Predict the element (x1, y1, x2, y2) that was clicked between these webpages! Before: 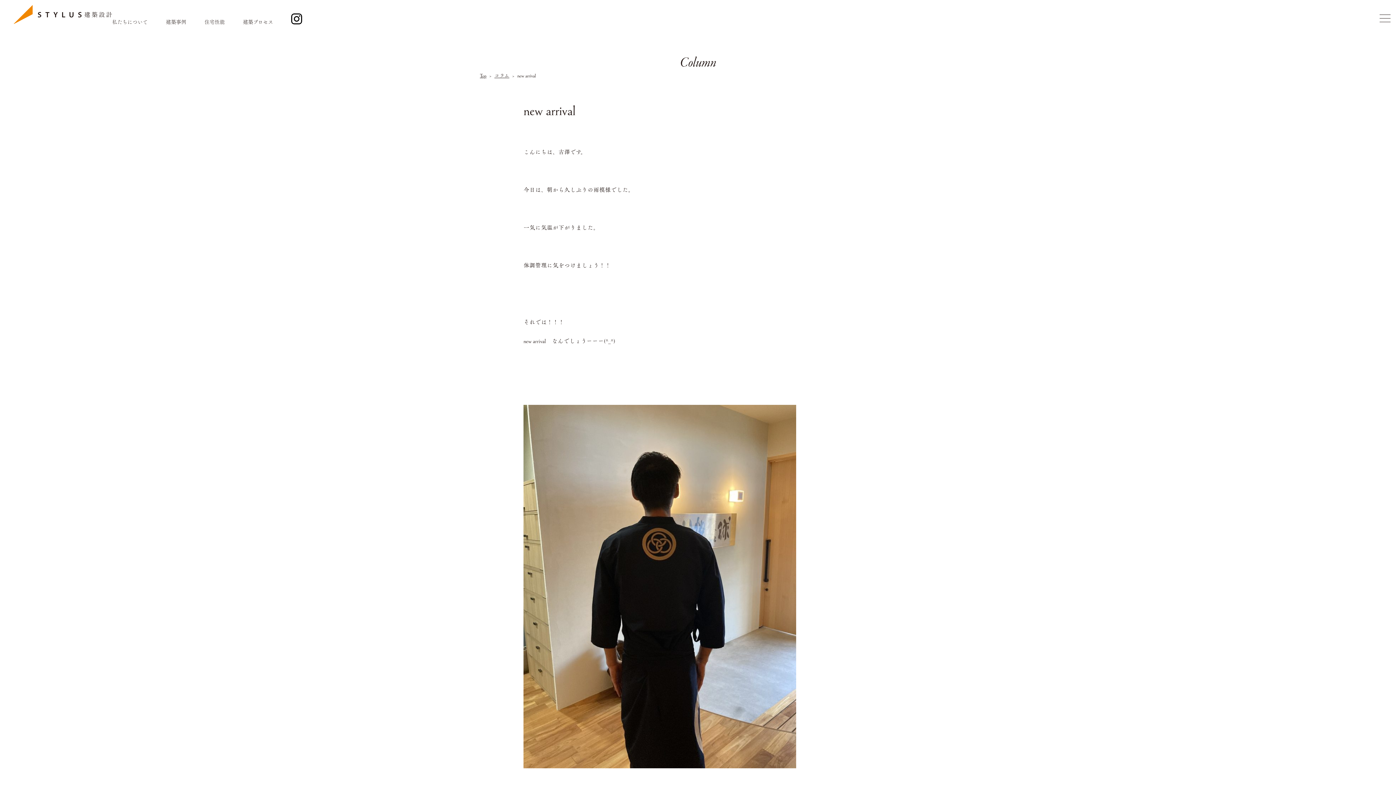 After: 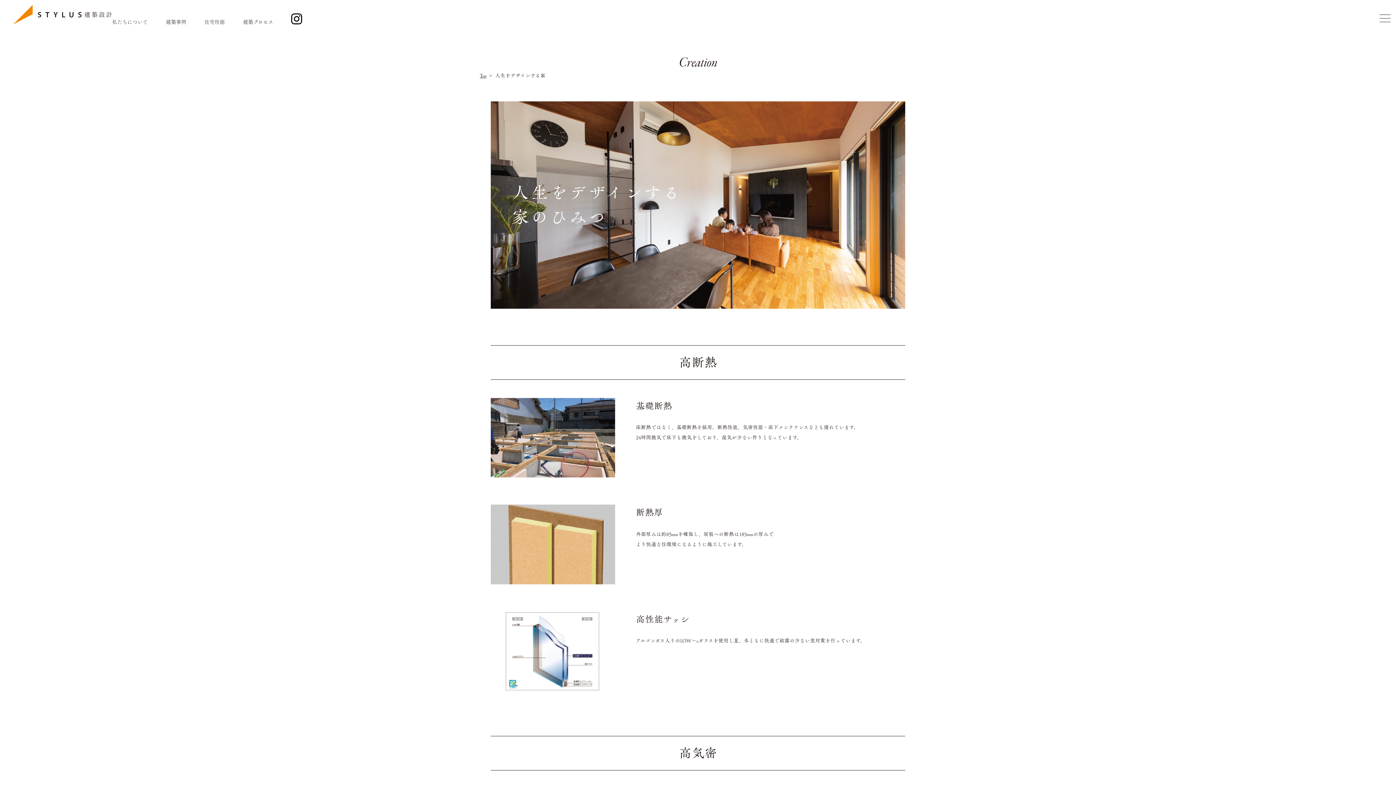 Action: bbox: (204, 17, 224, 25) label: 住宅性能